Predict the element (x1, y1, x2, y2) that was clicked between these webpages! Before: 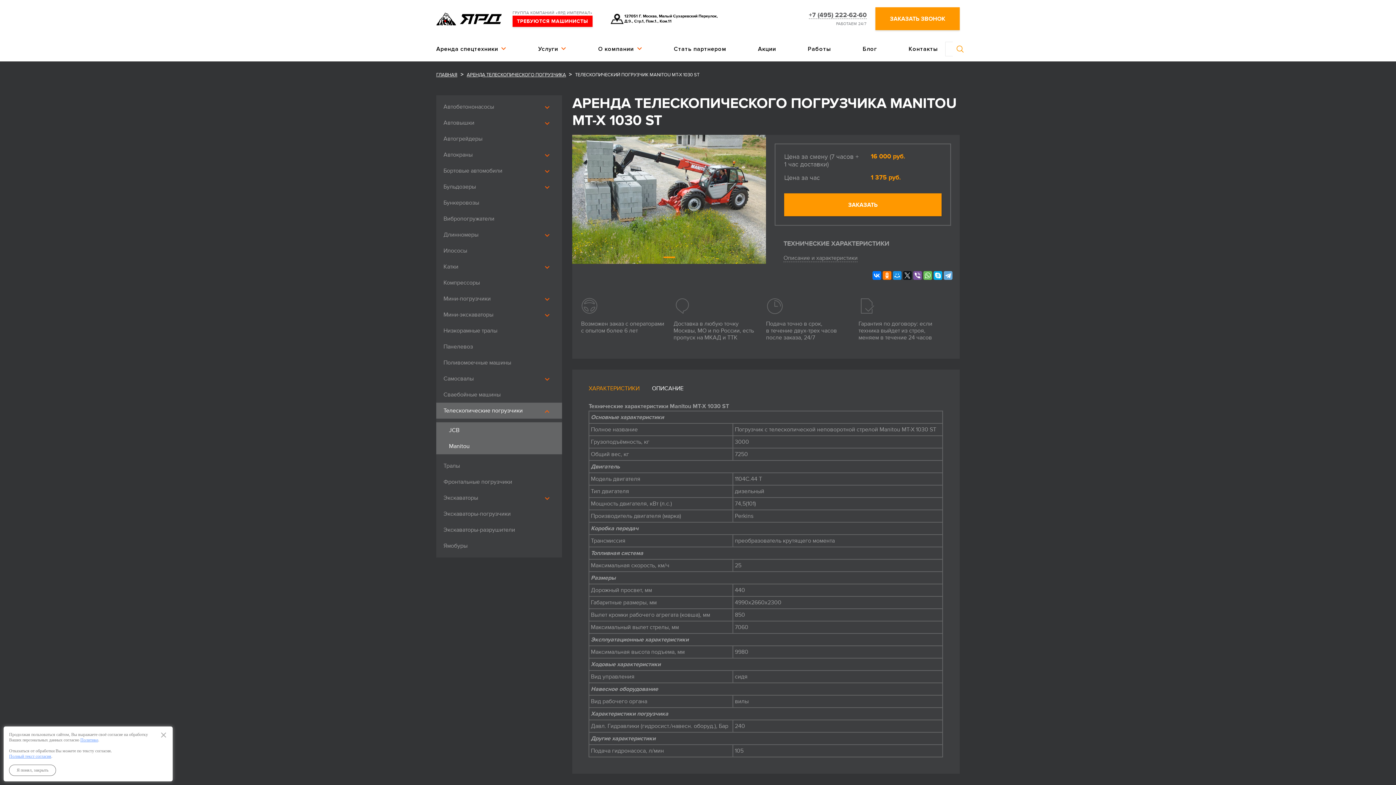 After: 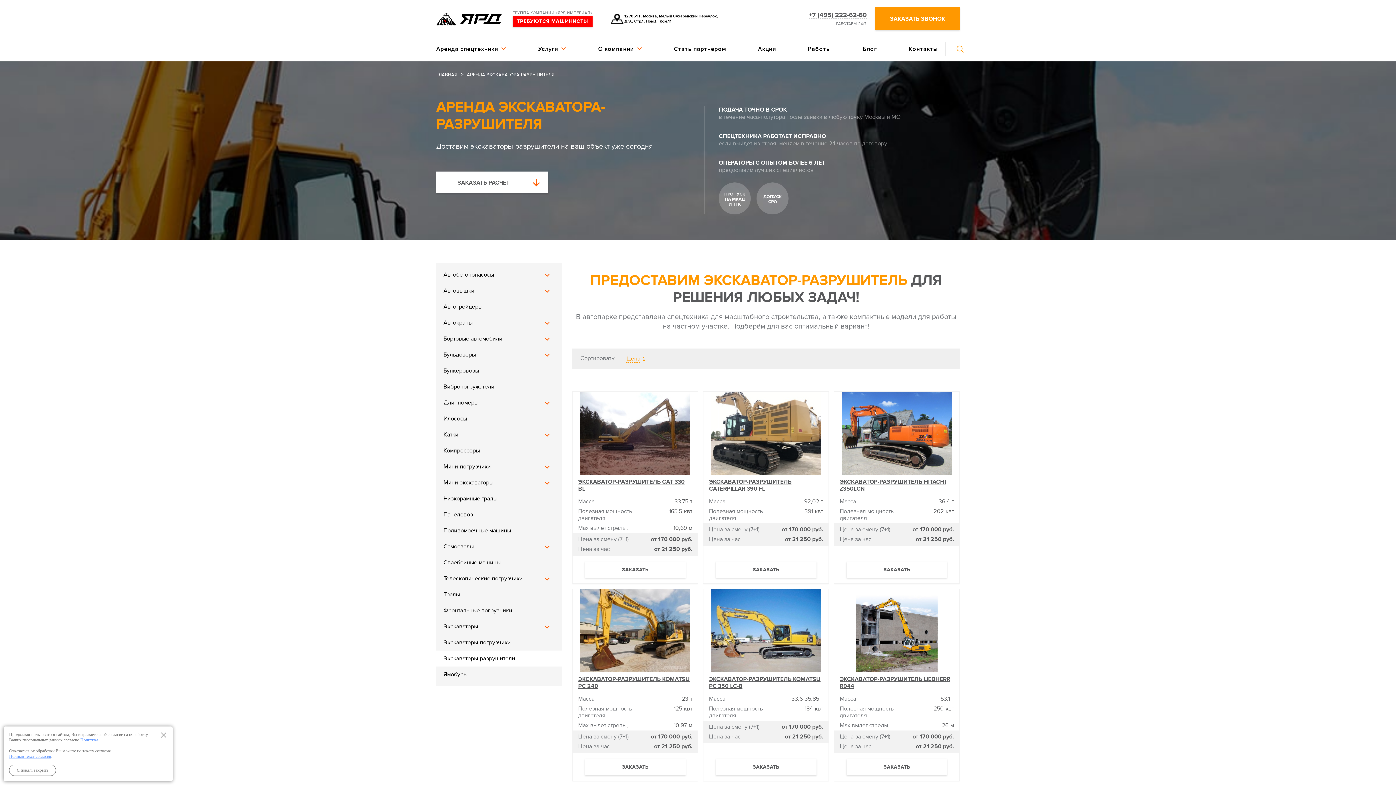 Action: label: Экскаваторы-разрушители bbox: (436, 522, 562, 538)